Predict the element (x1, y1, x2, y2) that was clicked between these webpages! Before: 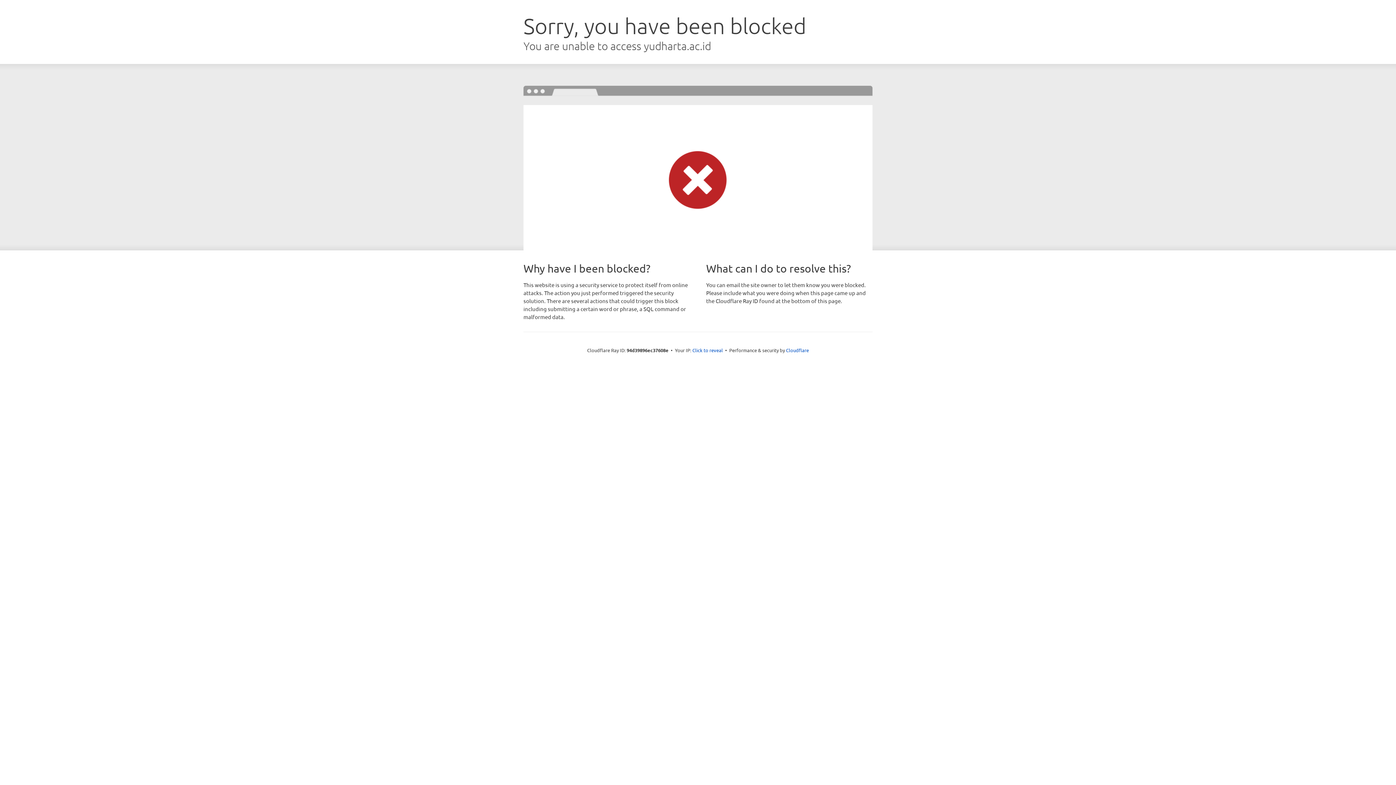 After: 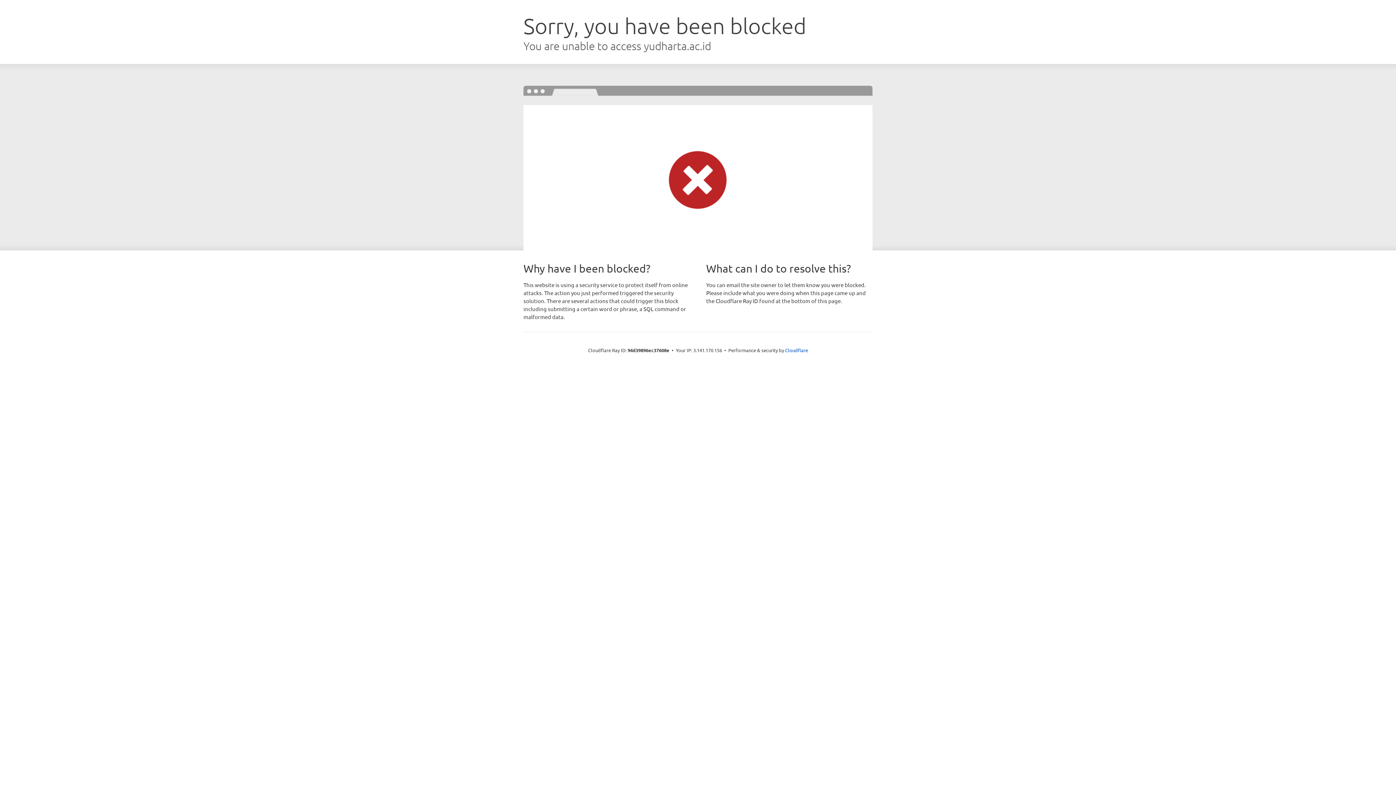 Action: label: Click to reveal bbox: (692, 346, 723, 353)